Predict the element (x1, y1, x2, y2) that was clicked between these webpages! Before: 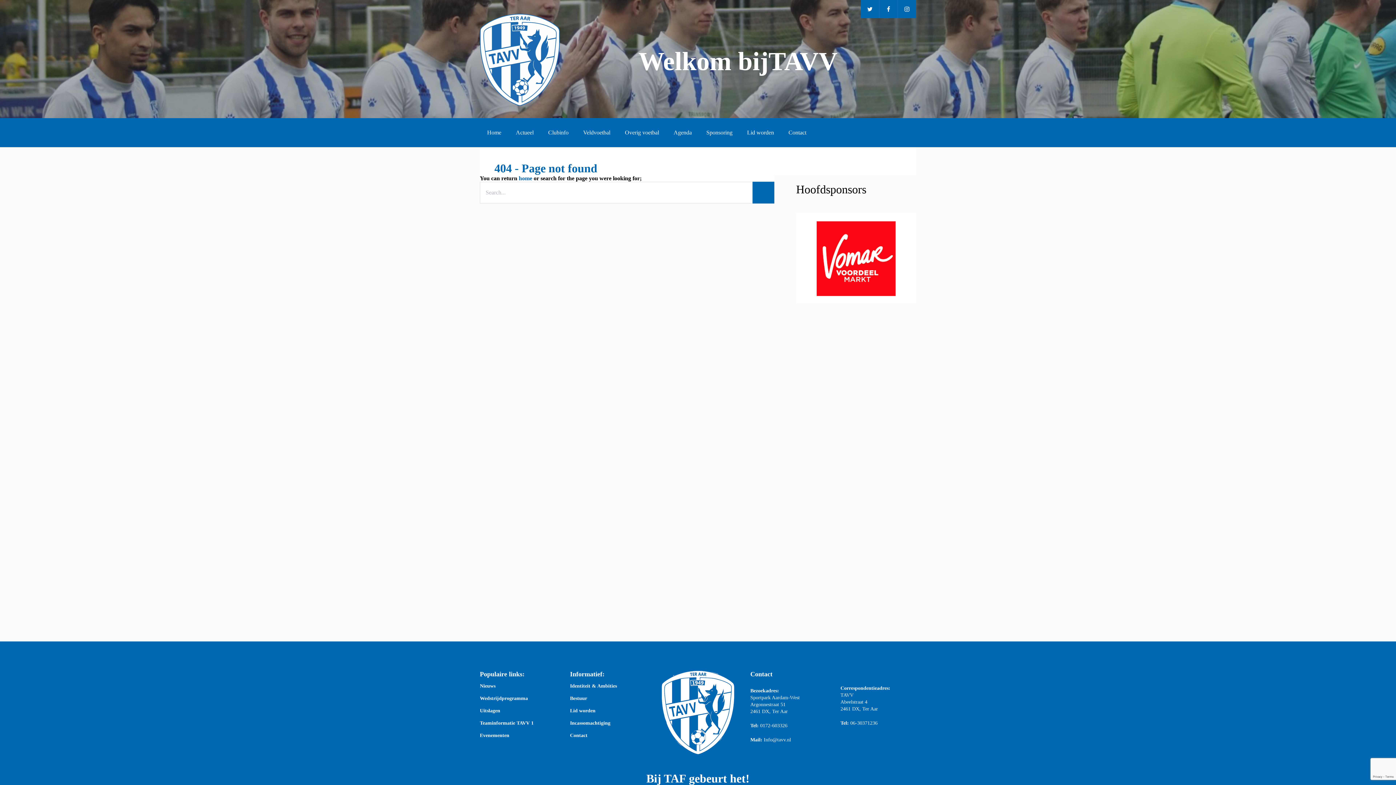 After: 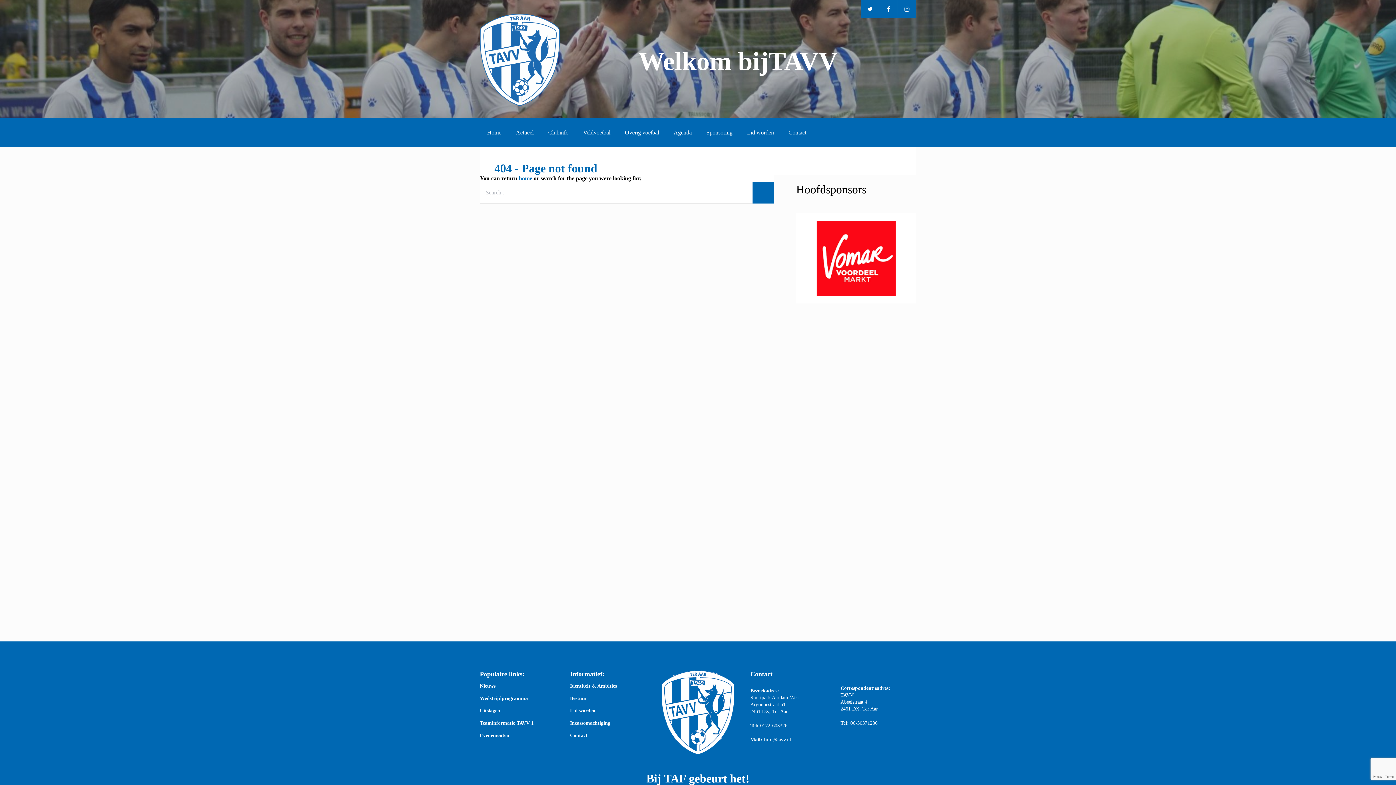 Action: bbox: (861, 0, 879, 18)